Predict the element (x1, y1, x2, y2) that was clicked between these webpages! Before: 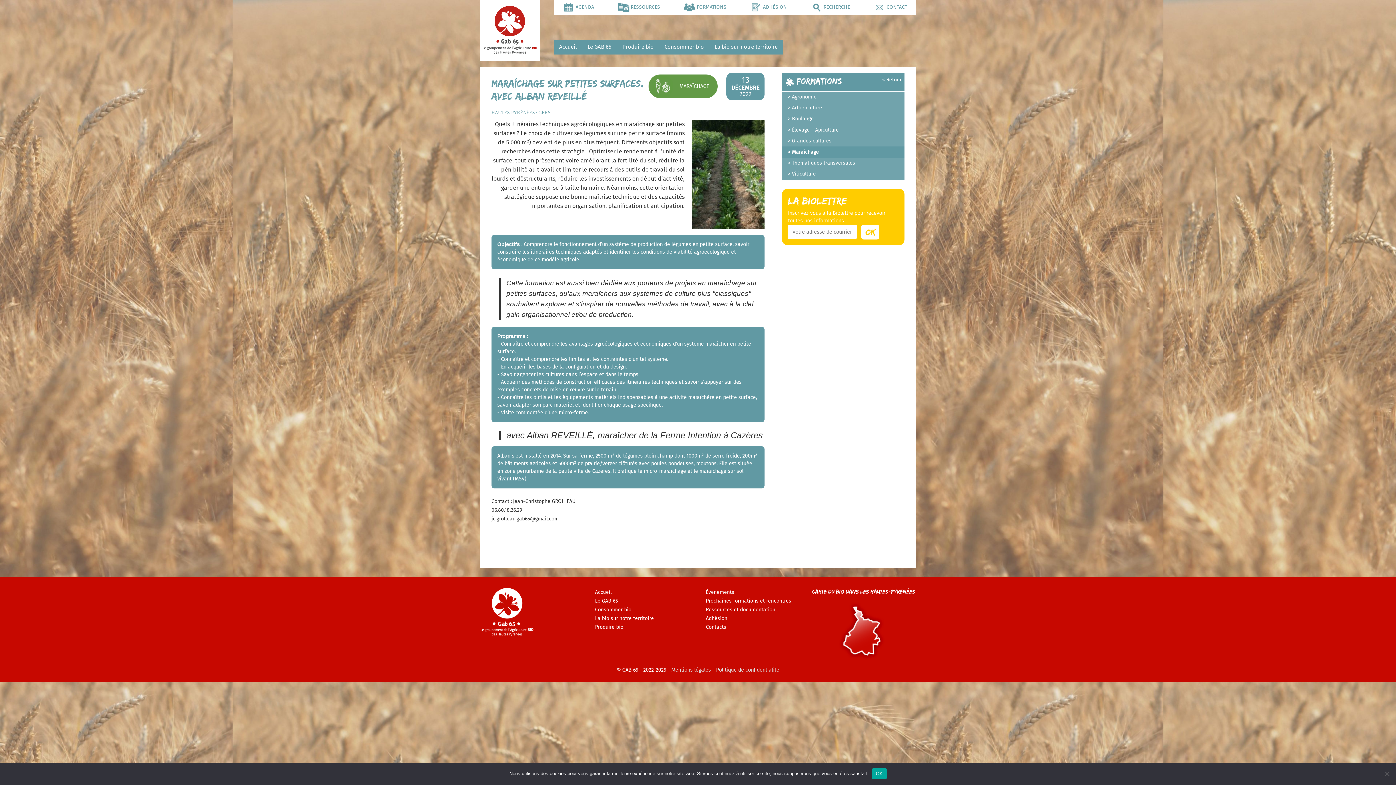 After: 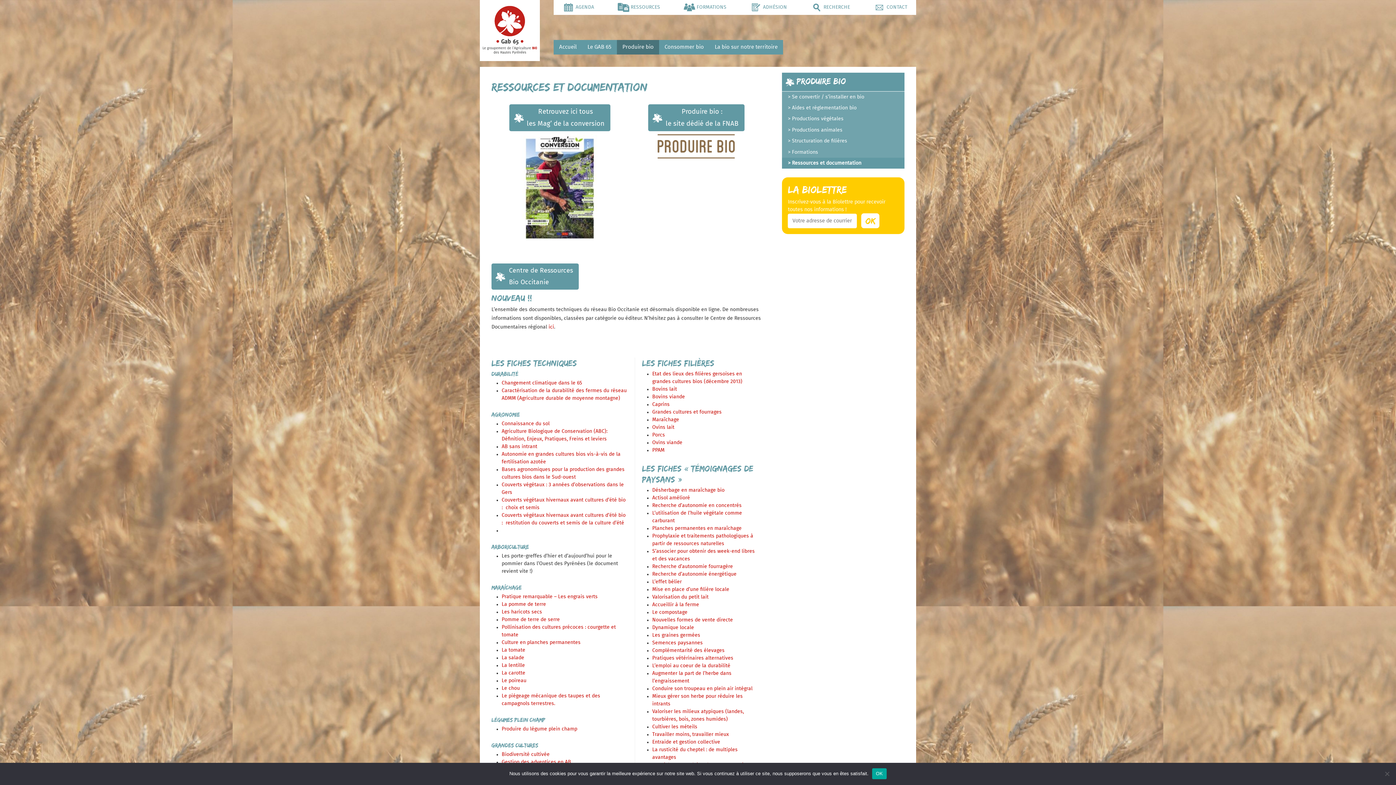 Action: bbox: (706, 607, 775, 612) label: Ressources et documentation